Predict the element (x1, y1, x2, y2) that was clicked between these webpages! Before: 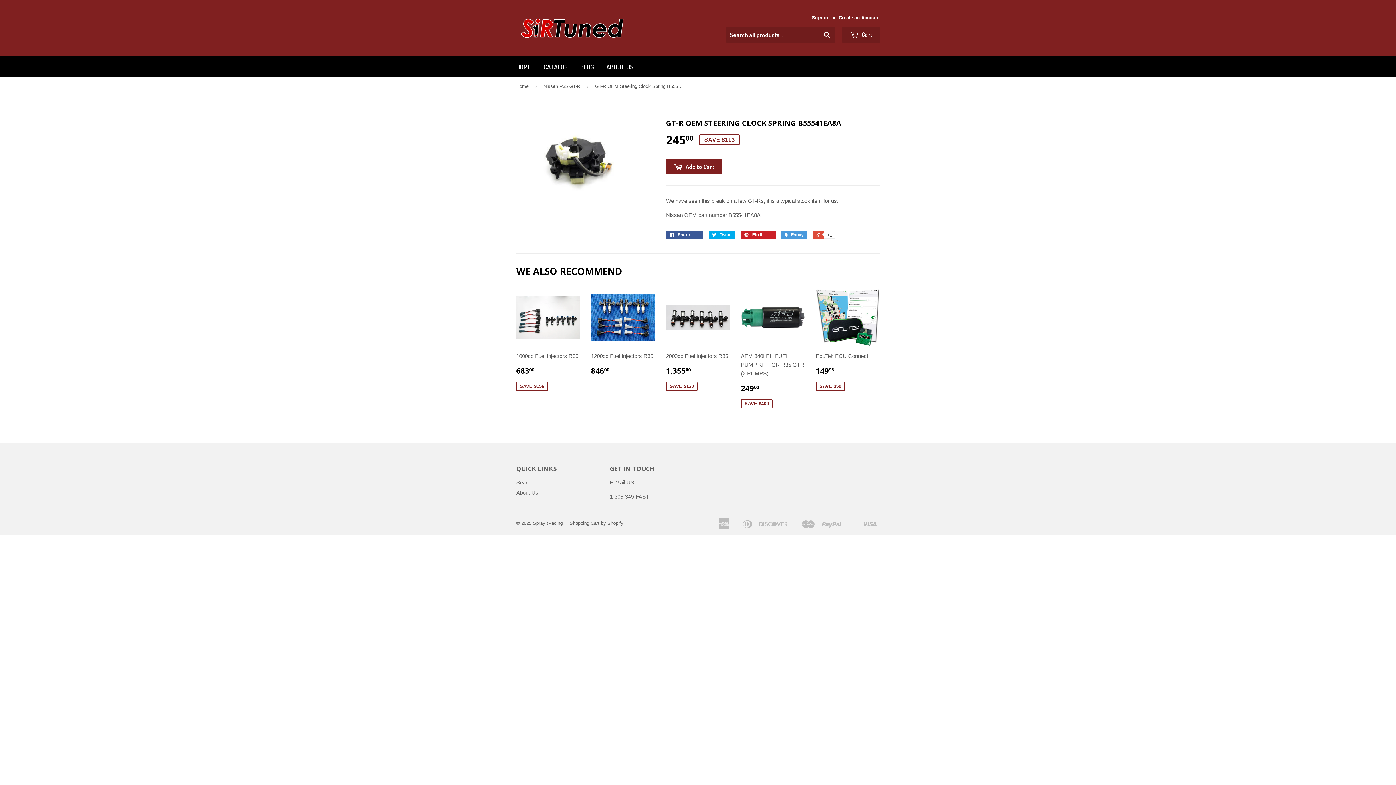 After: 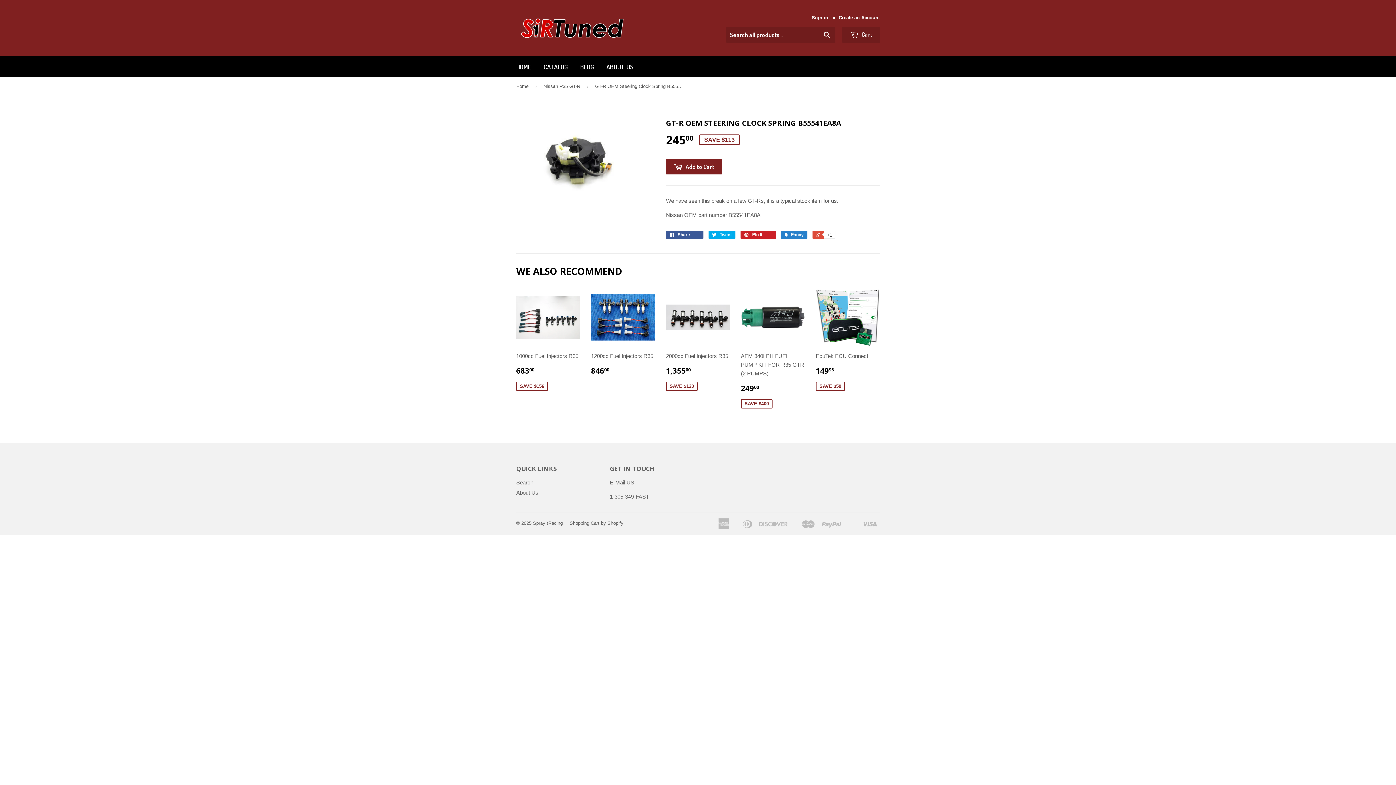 Action: label:  Fancy bbox: (781, 230, 807, 238)